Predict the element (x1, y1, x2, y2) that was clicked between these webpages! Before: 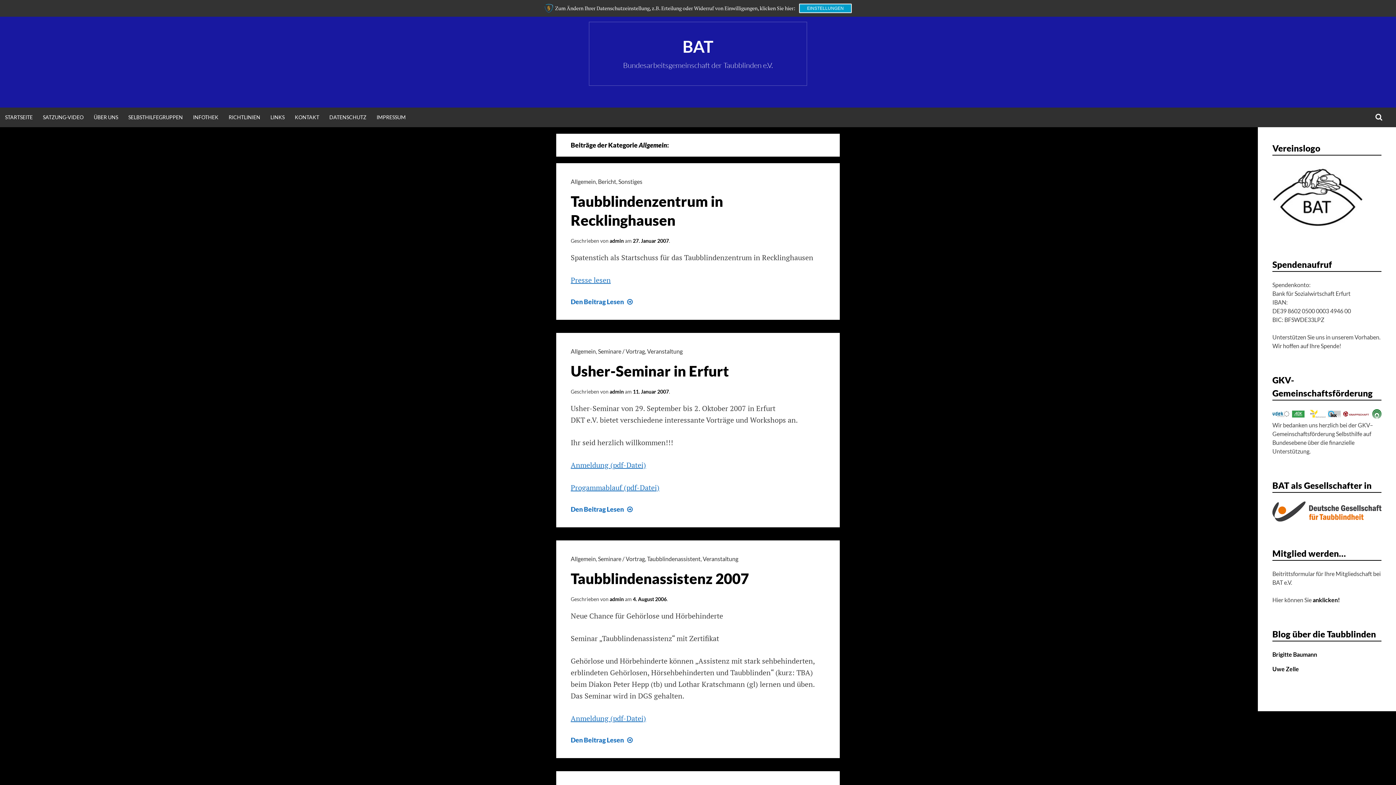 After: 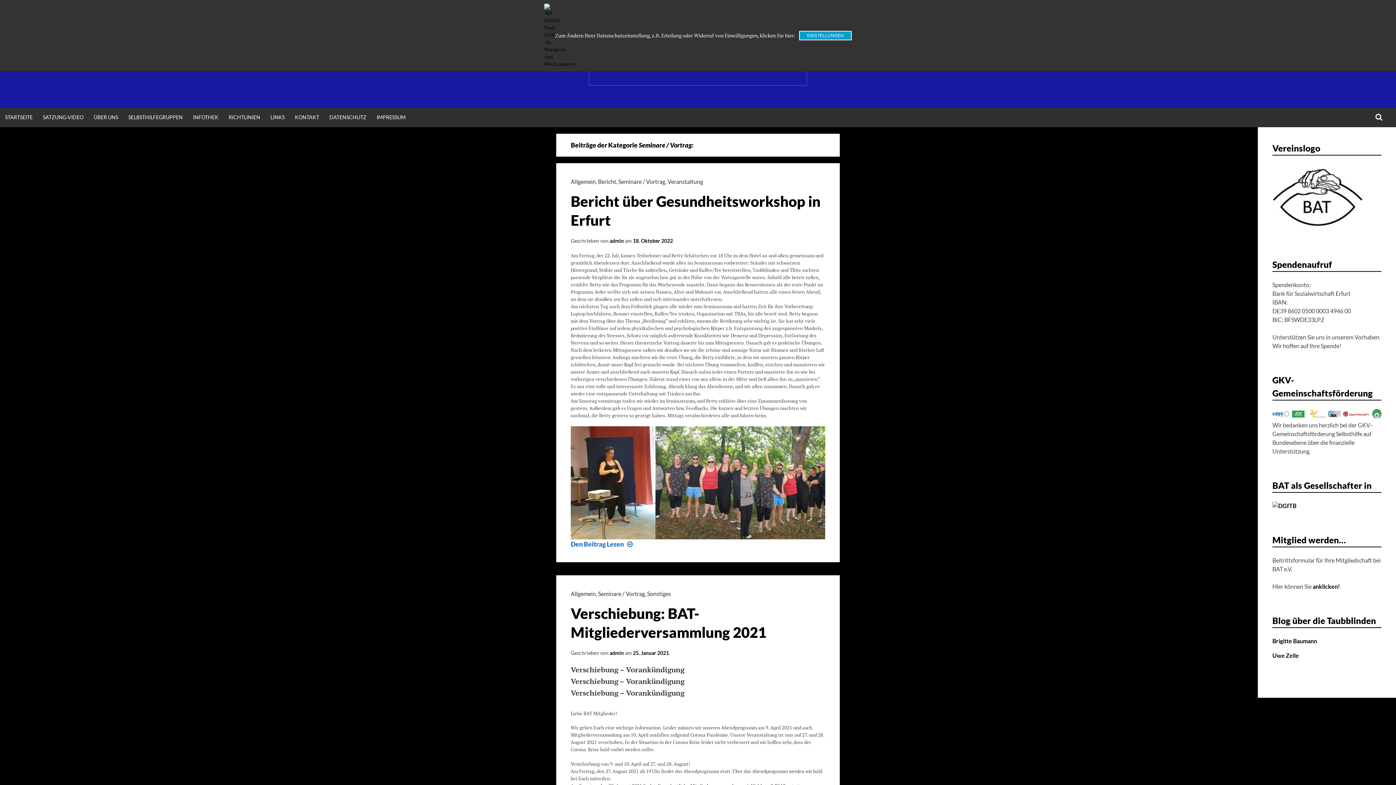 Action: bbox: (598, 555, 645, 562) label: Seminare / Vortrag